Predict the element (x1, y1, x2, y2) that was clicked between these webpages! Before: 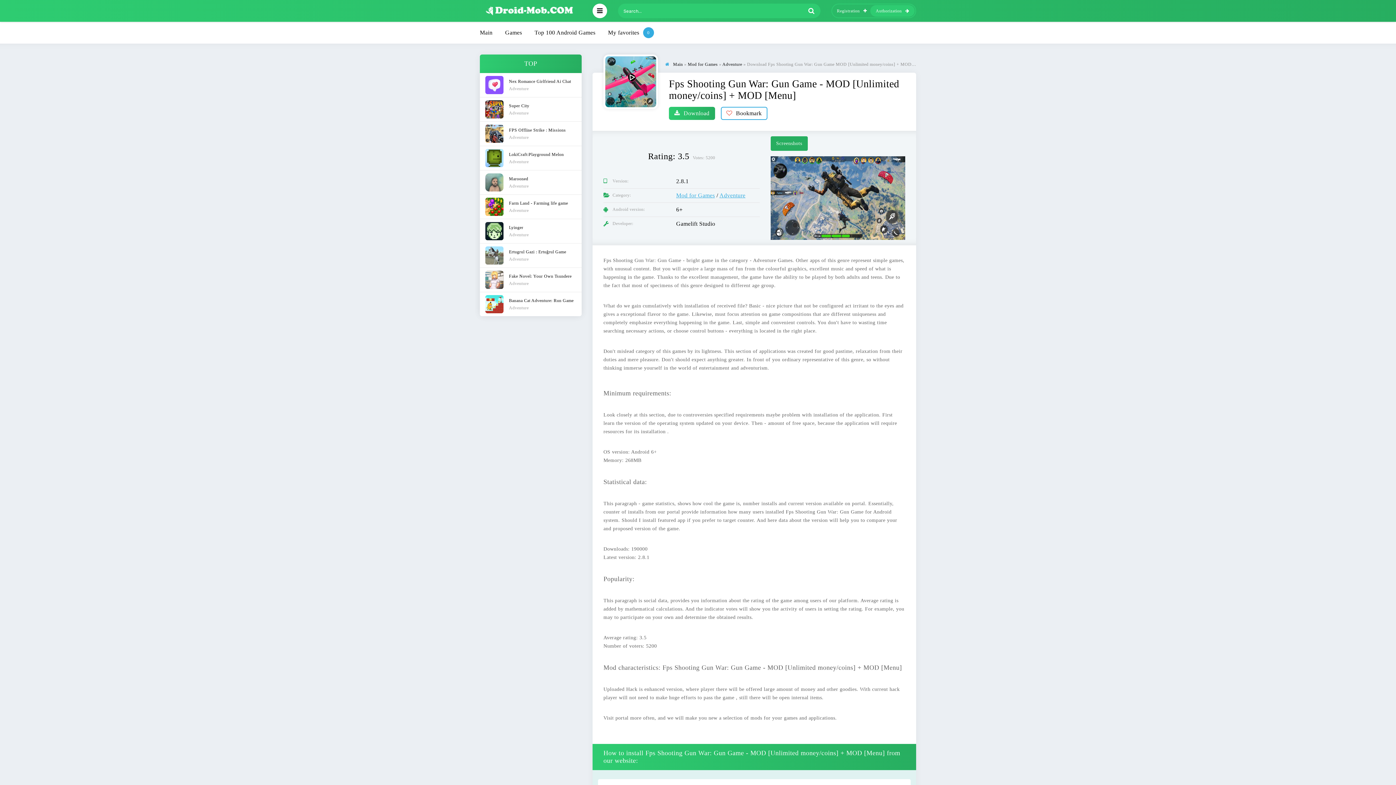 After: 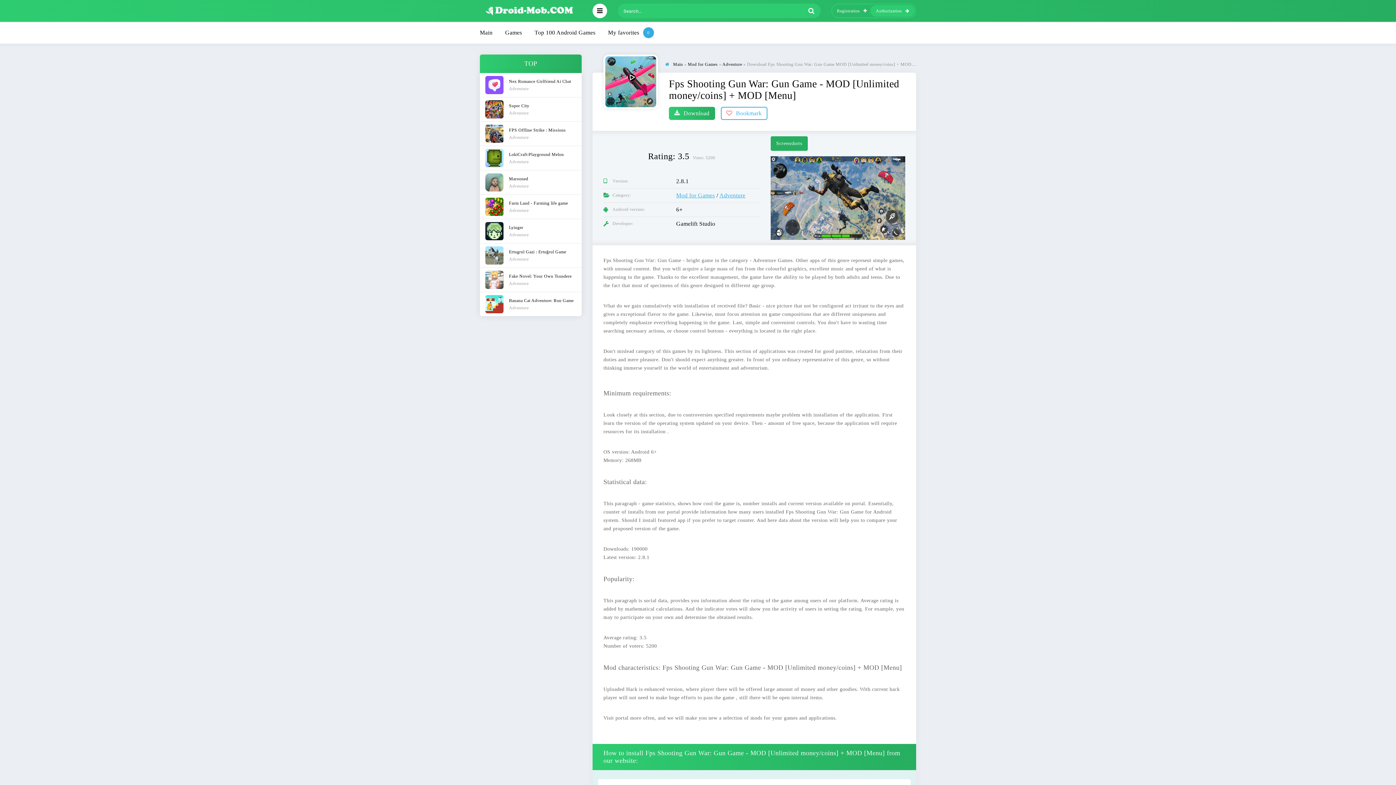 Action: bbox: (726, 110, 762, 116) label: Bookmark